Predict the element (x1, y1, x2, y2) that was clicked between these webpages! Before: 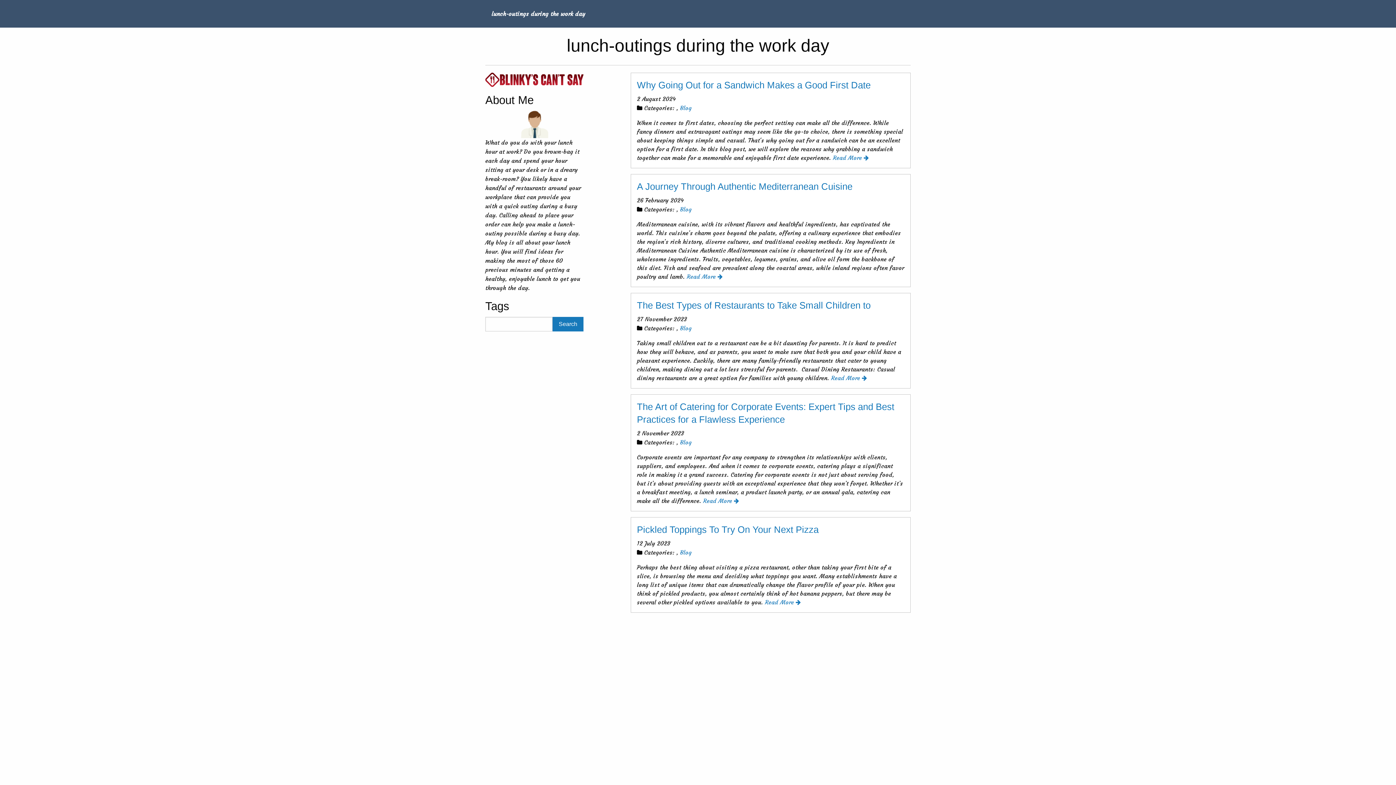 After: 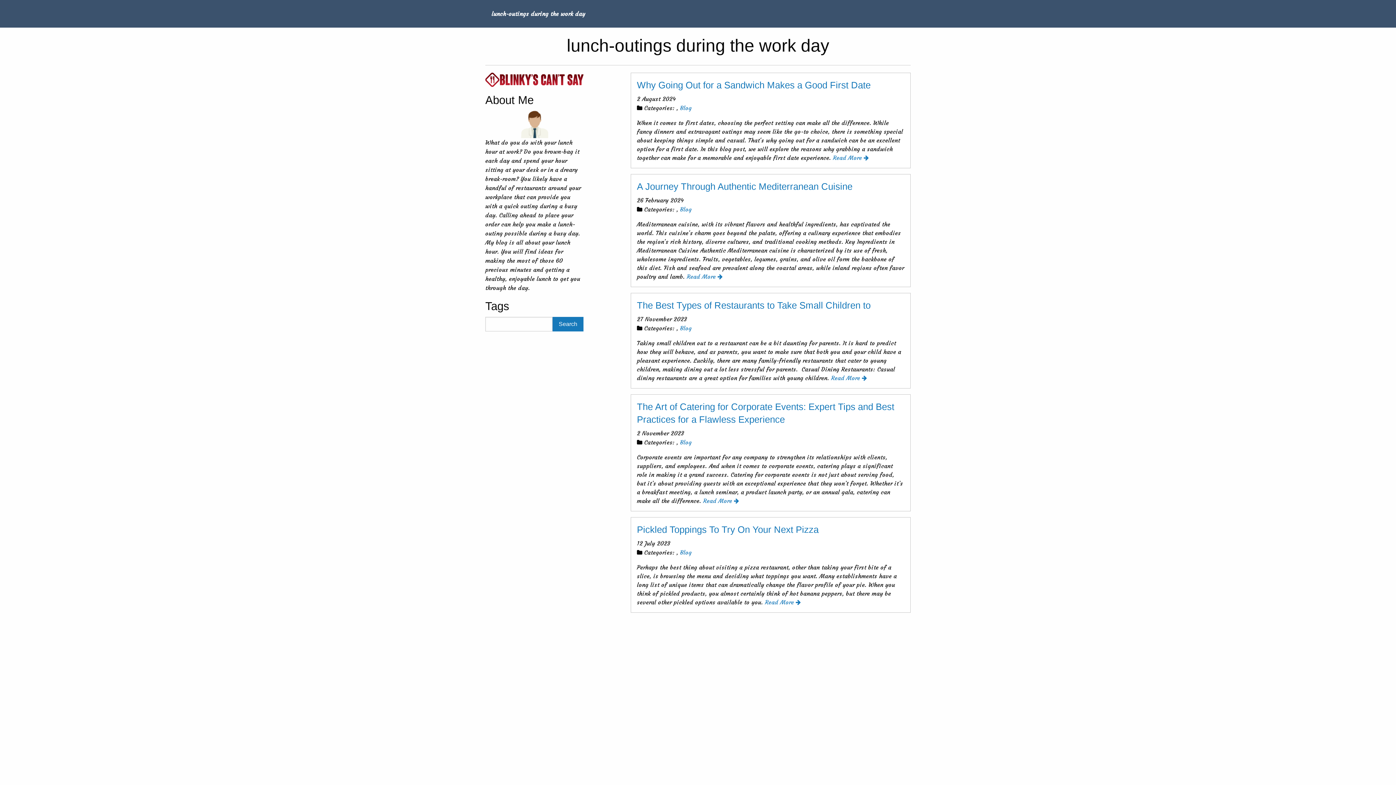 Action: bbox: (680, 438, 692, 446) label: Blog